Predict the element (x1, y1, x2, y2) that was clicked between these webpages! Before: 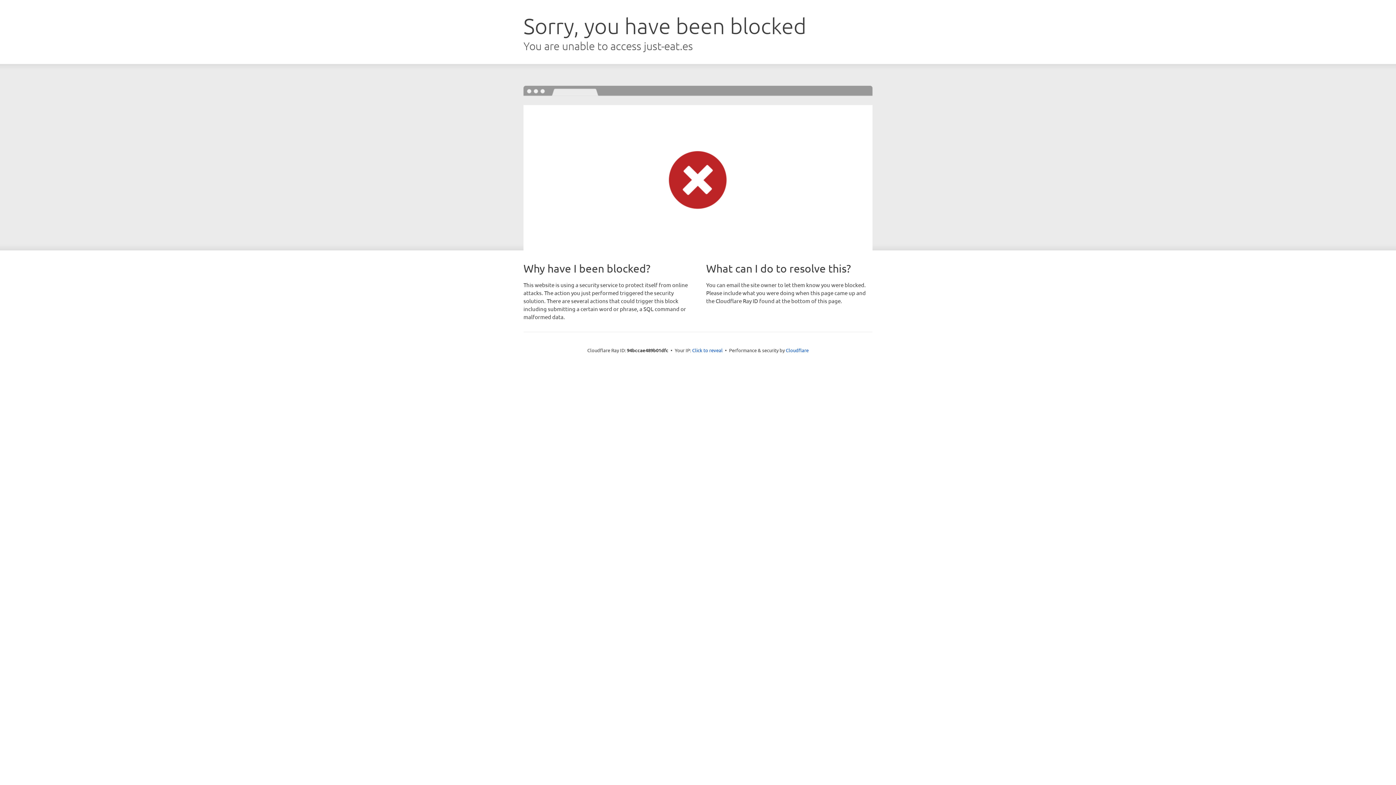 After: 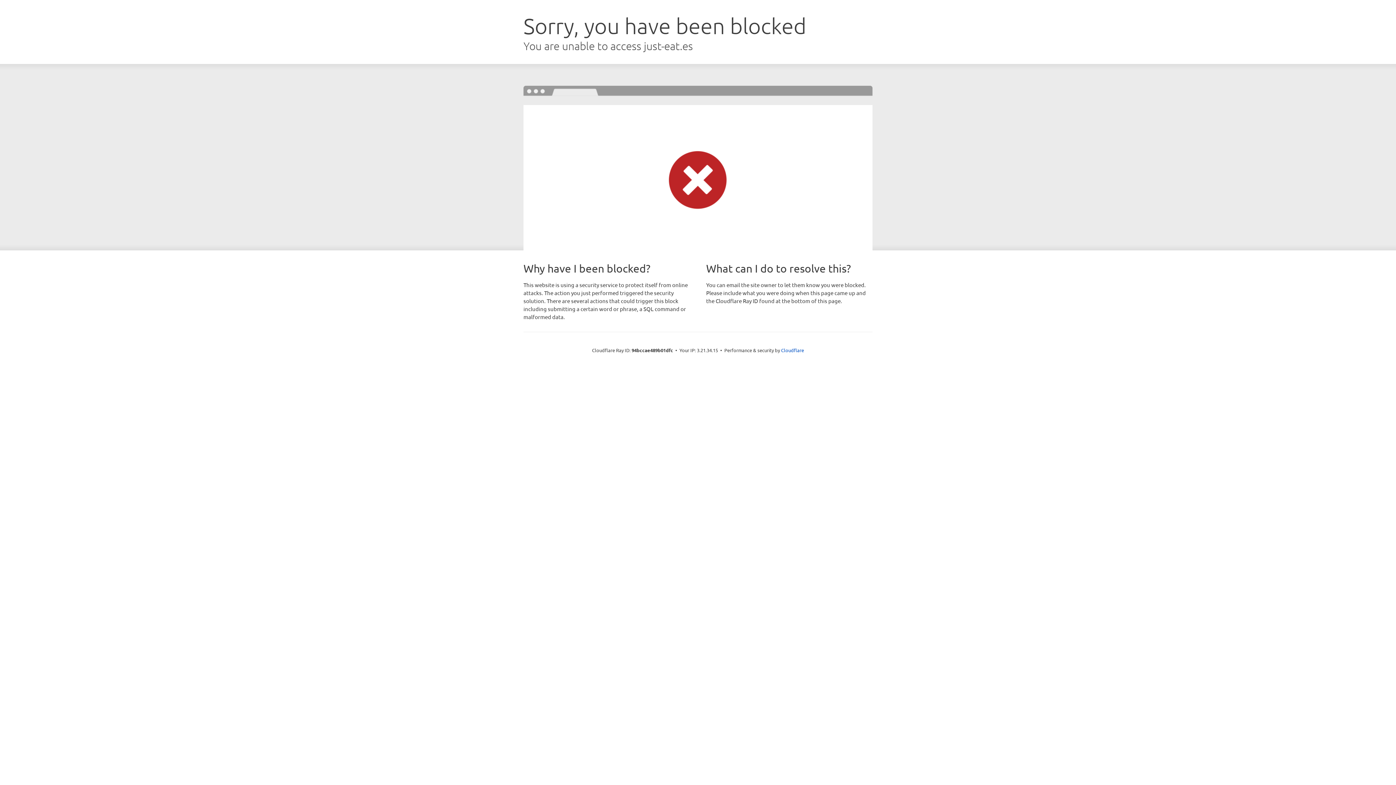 Action: bbox: (692, 346, 722, 353) label: Click to reveal